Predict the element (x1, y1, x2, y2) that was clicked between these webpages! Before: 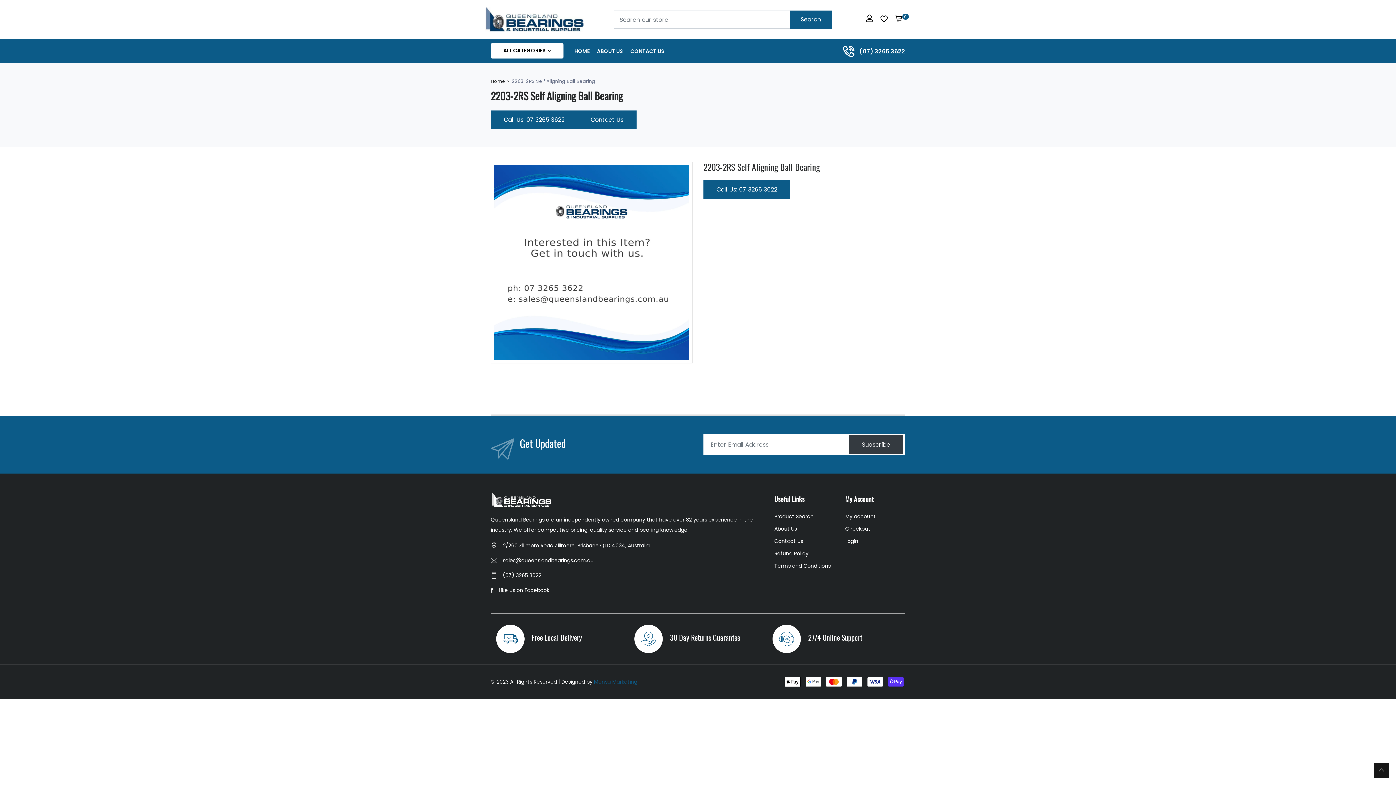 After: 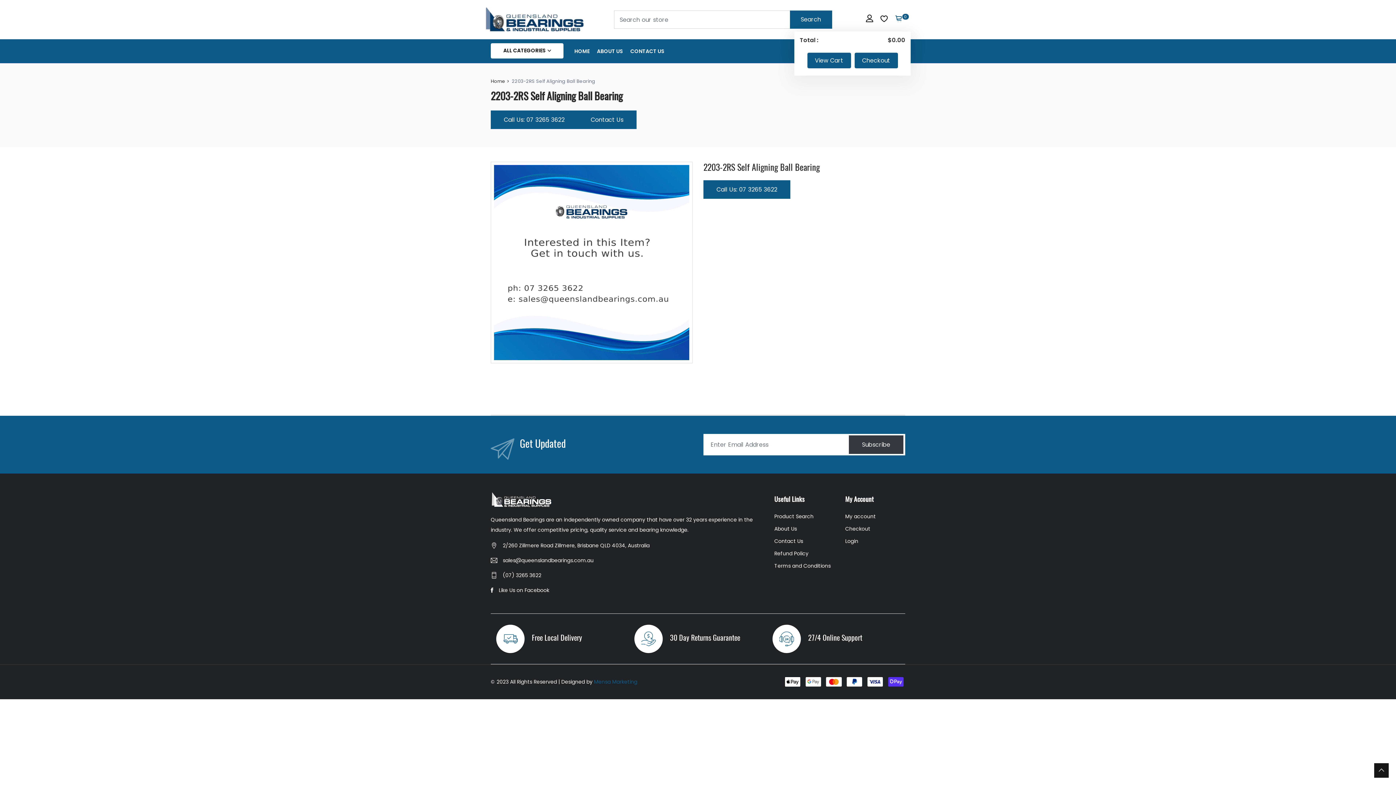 Action: label:  0 bbox: (891, 7, 910, 31)